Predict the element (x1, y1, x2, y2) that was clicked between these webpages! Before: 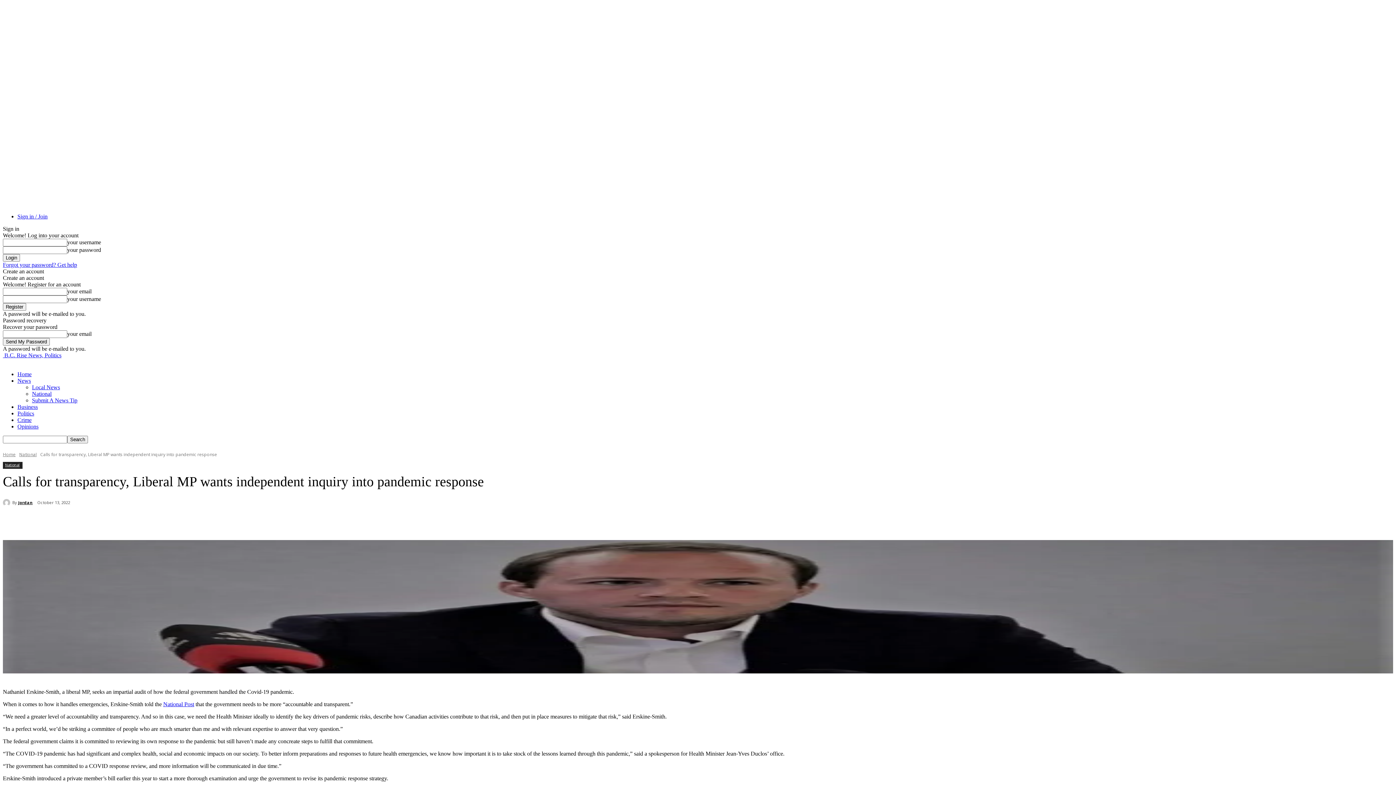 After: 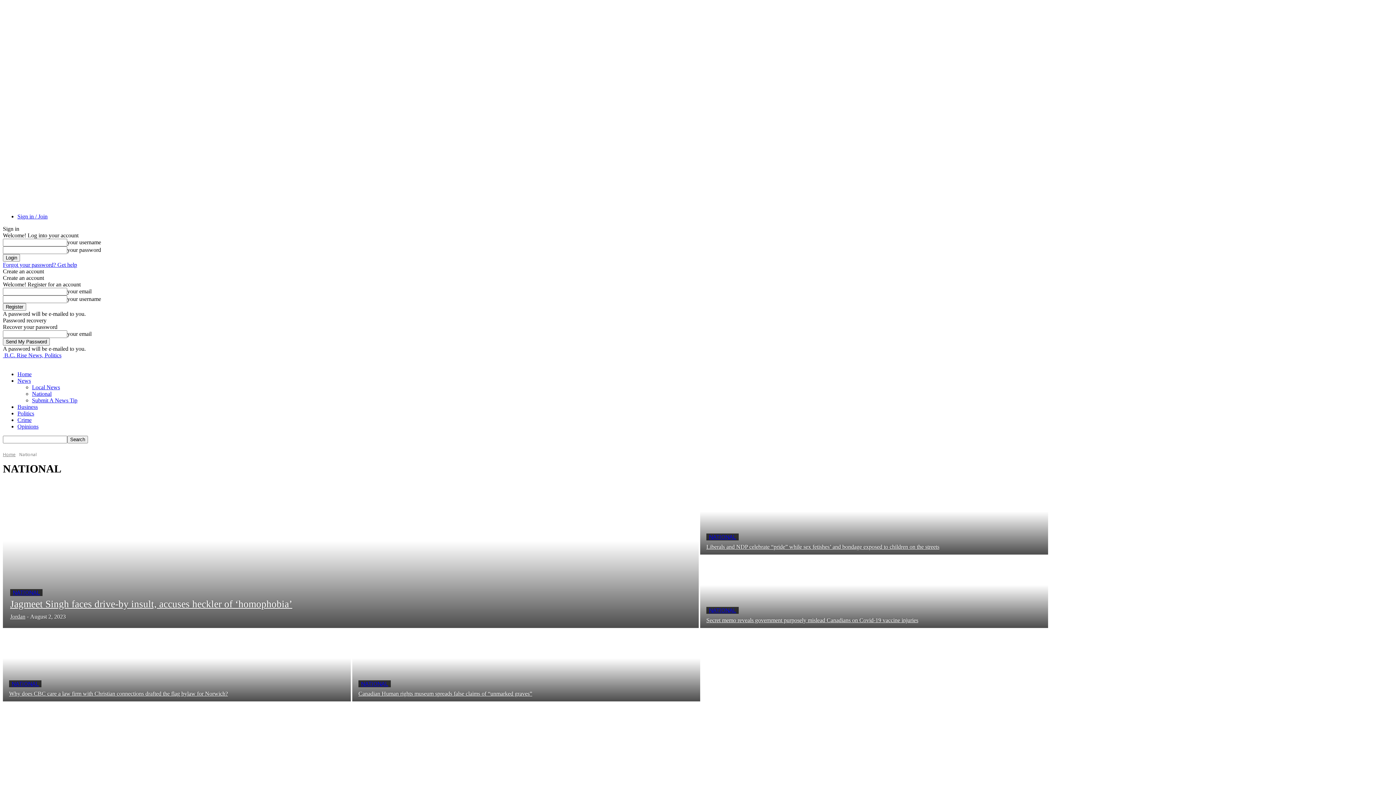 Action: label: National bbox: (19, 451, 36, 457)